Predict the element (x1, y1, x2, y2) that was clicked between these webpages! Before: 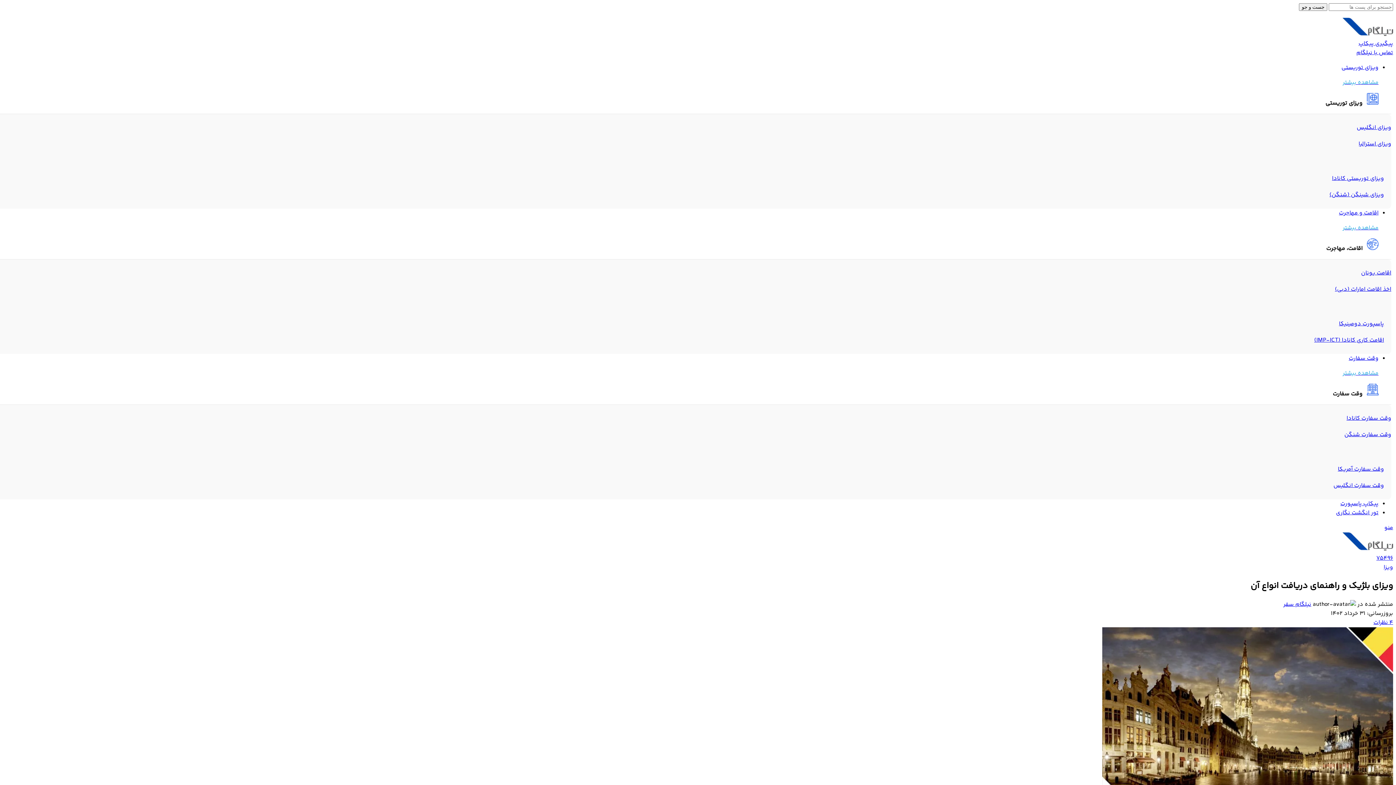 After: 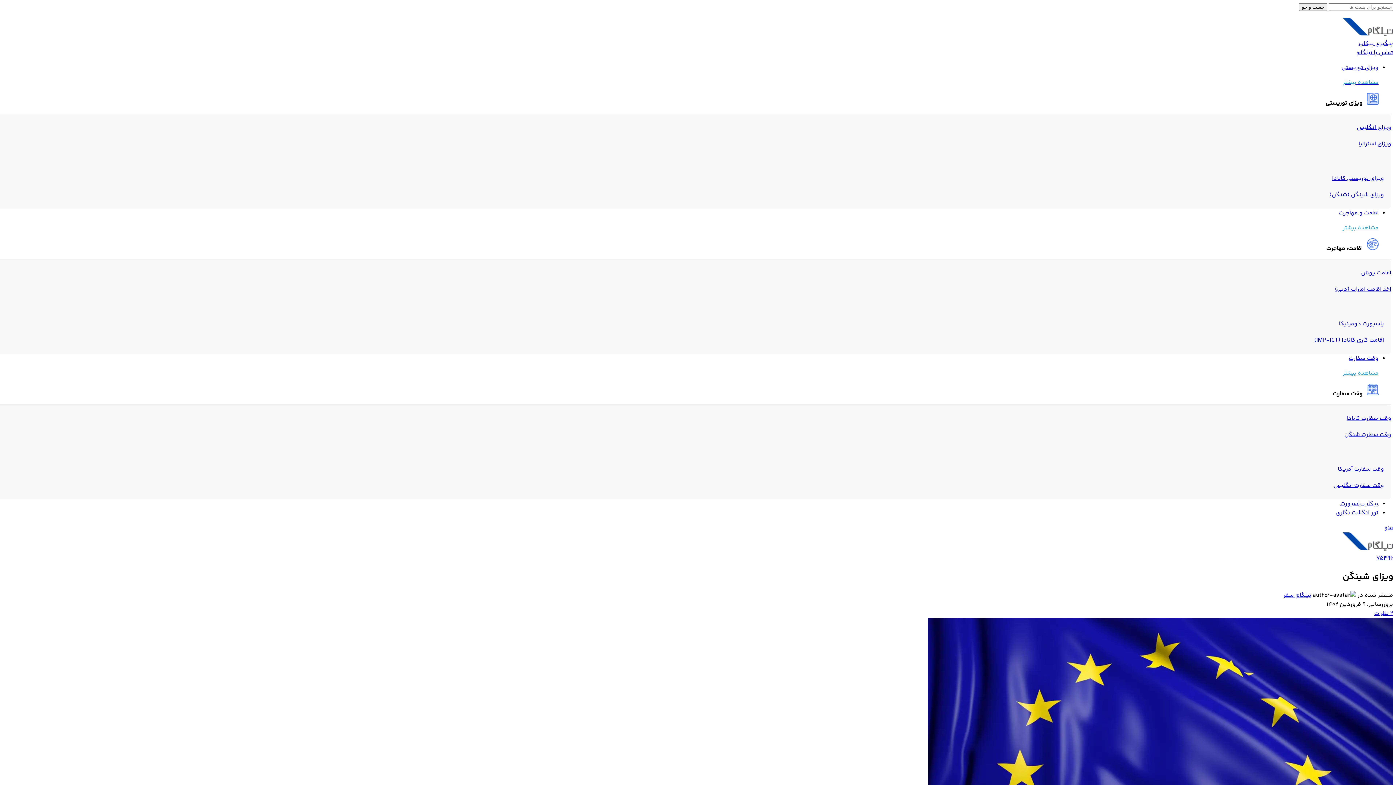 Action: bbox: (1329, 190, 1384, 199) label: ویزای شینگن (شنگن)